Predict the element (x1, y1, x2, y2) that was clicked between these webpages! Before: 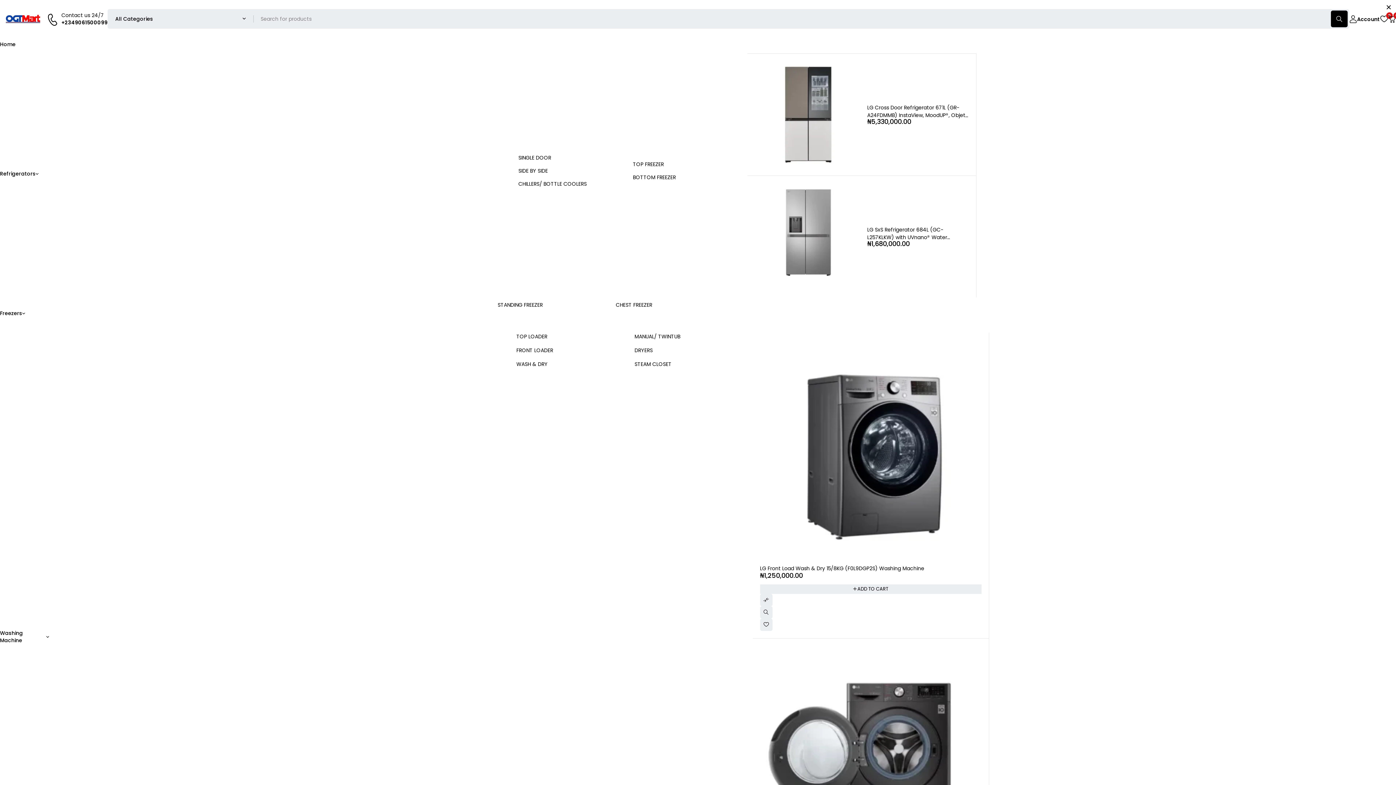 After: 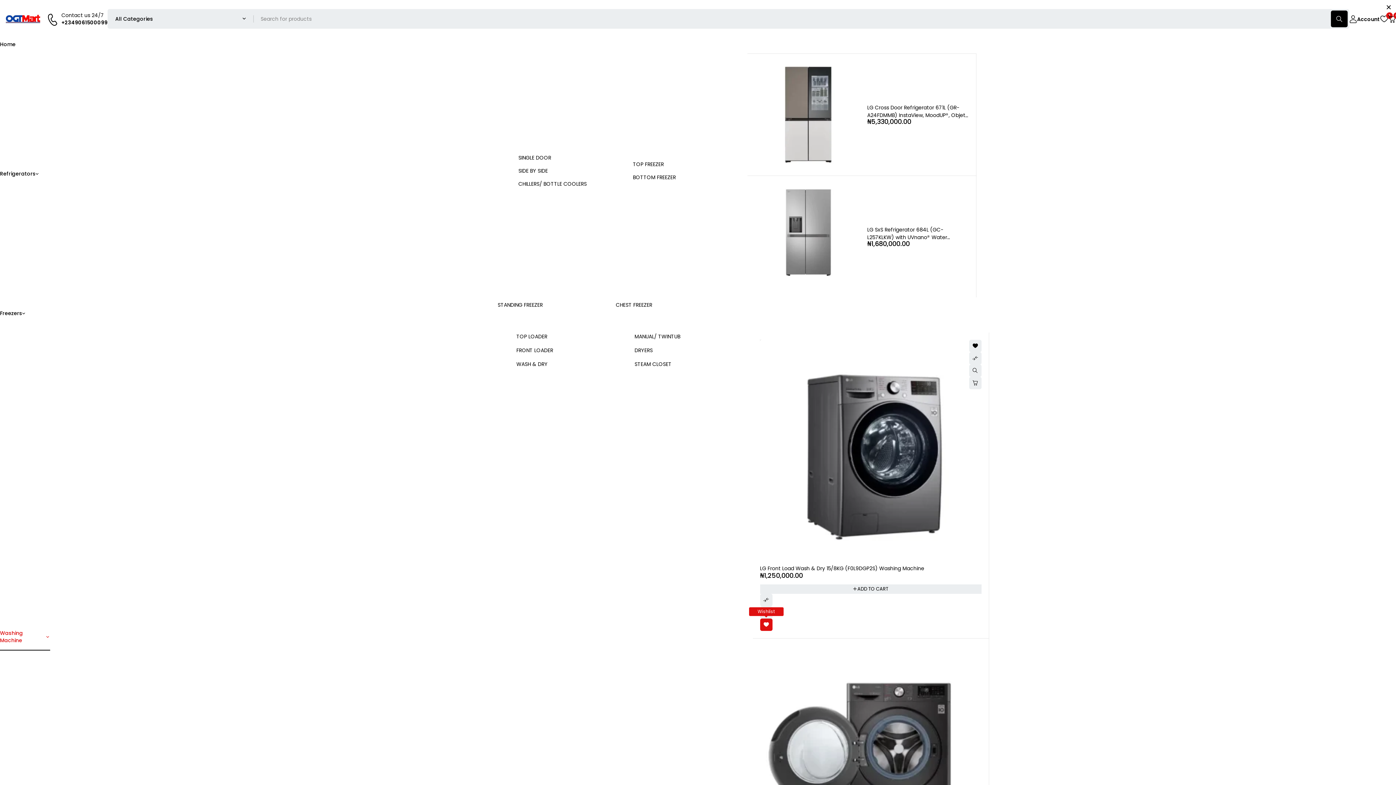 Action: bbox: (760, 618, 772, 631)